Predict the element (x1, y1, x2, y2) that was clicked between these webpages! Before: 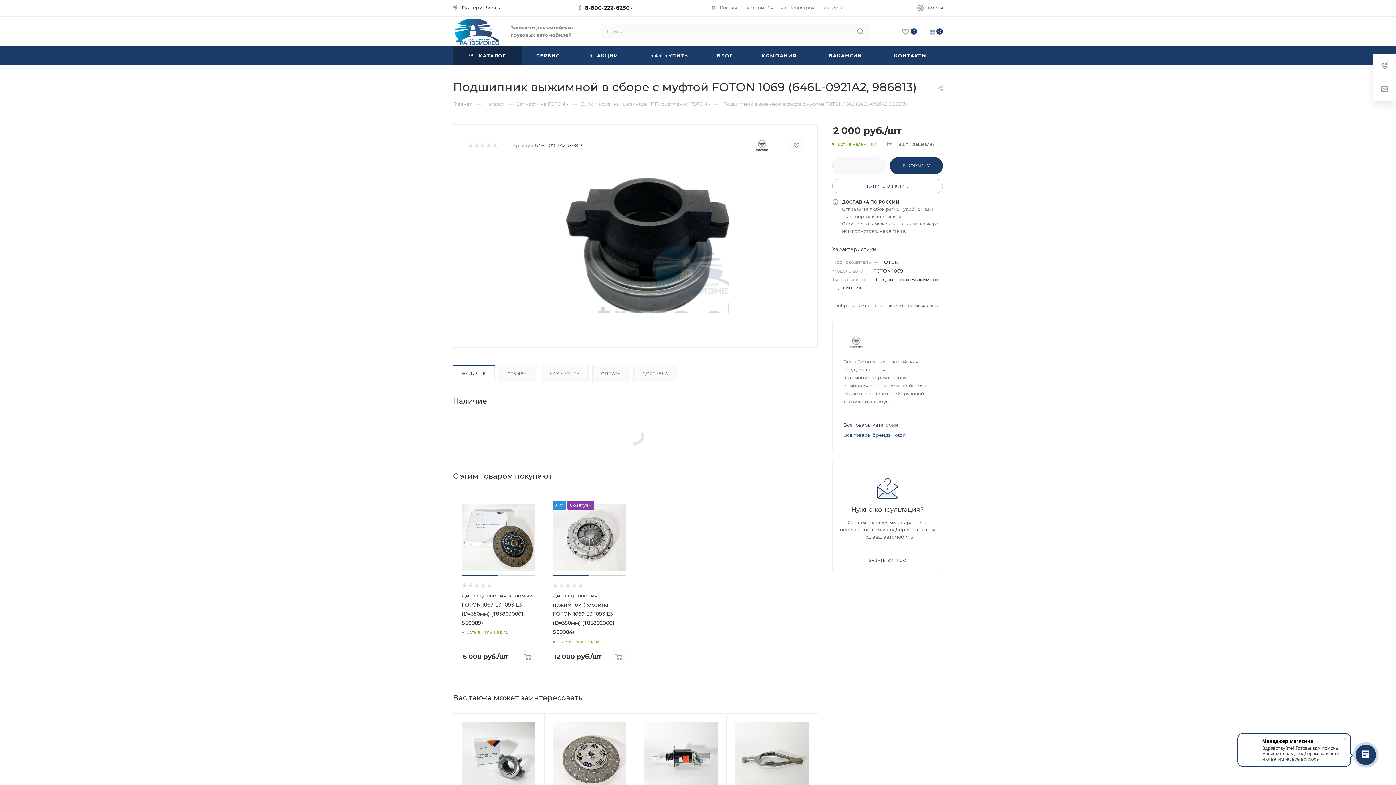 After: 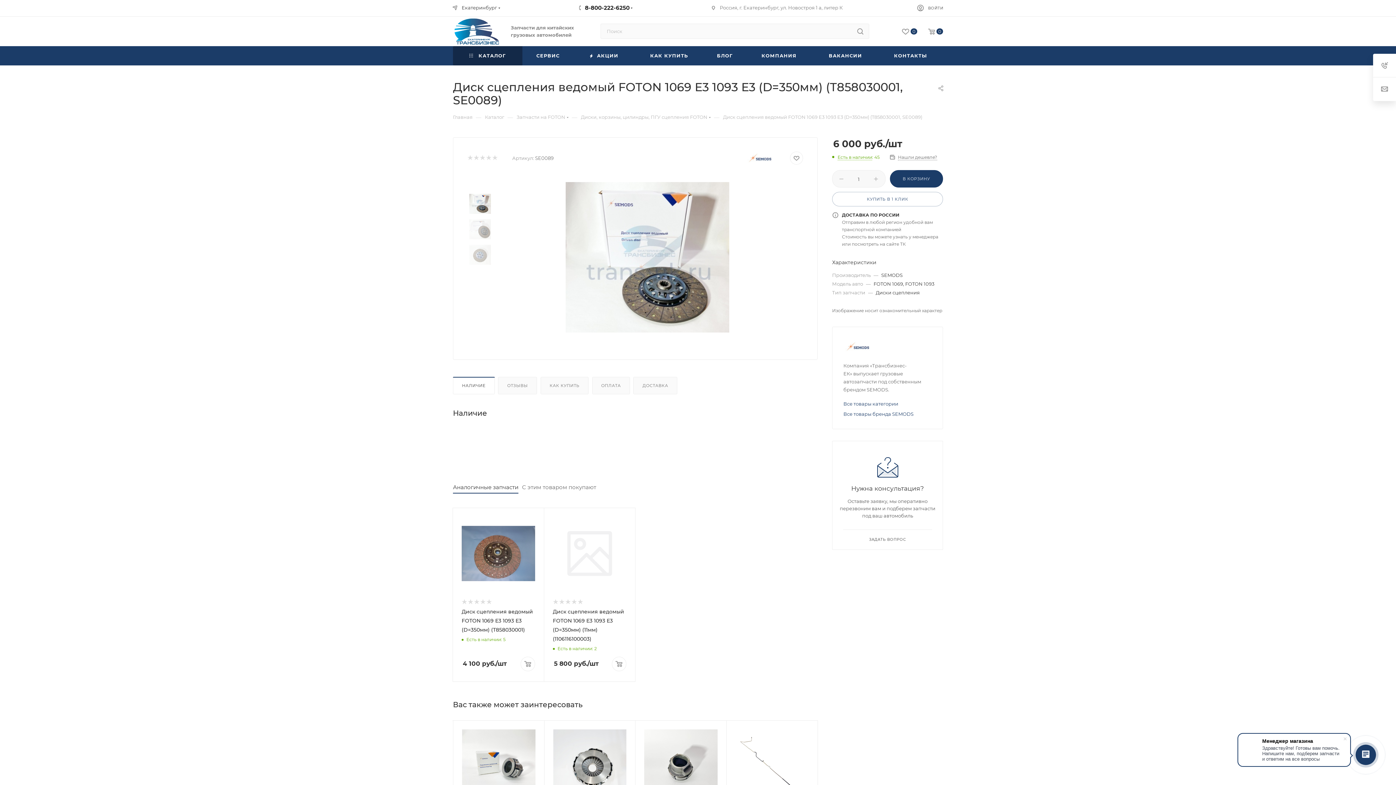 Action: bbox: (461, 501, 535, 574)